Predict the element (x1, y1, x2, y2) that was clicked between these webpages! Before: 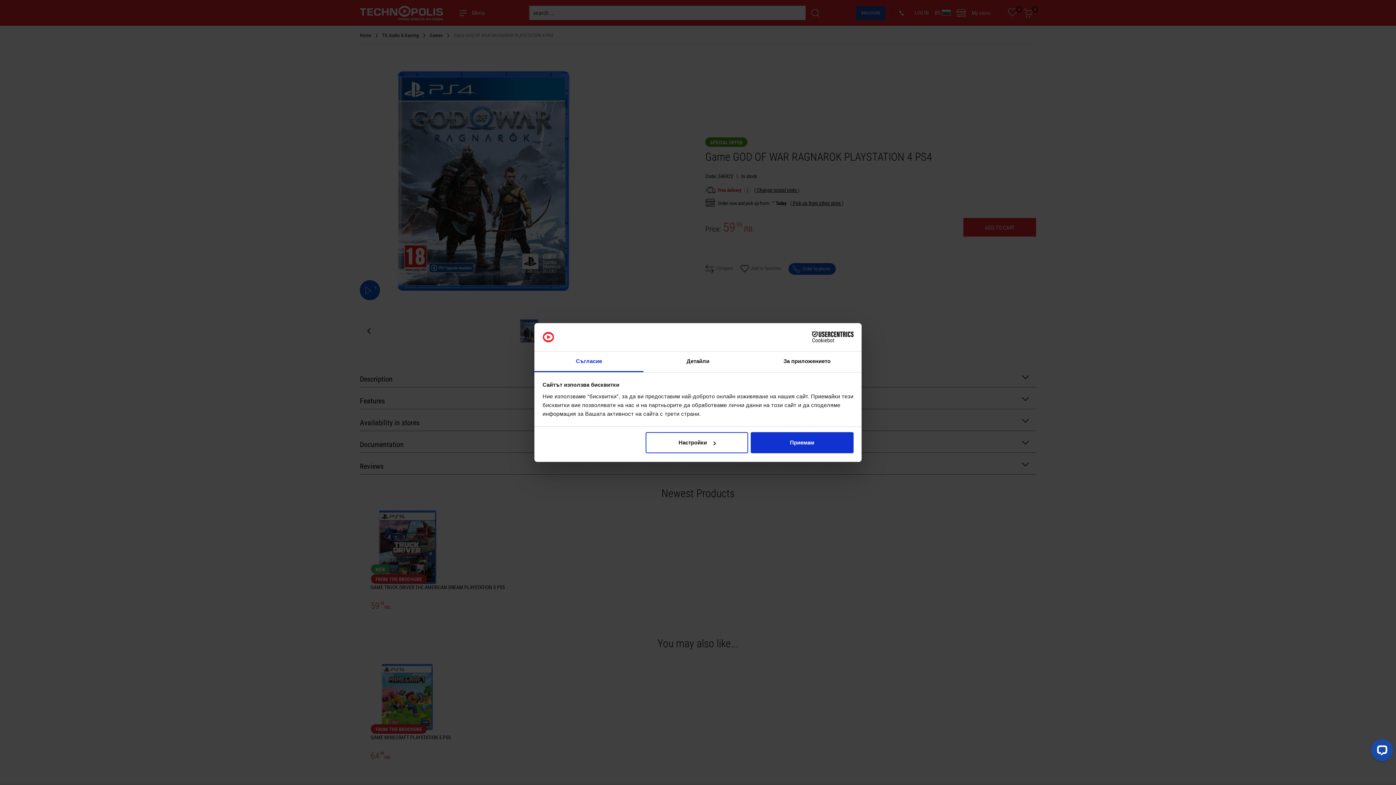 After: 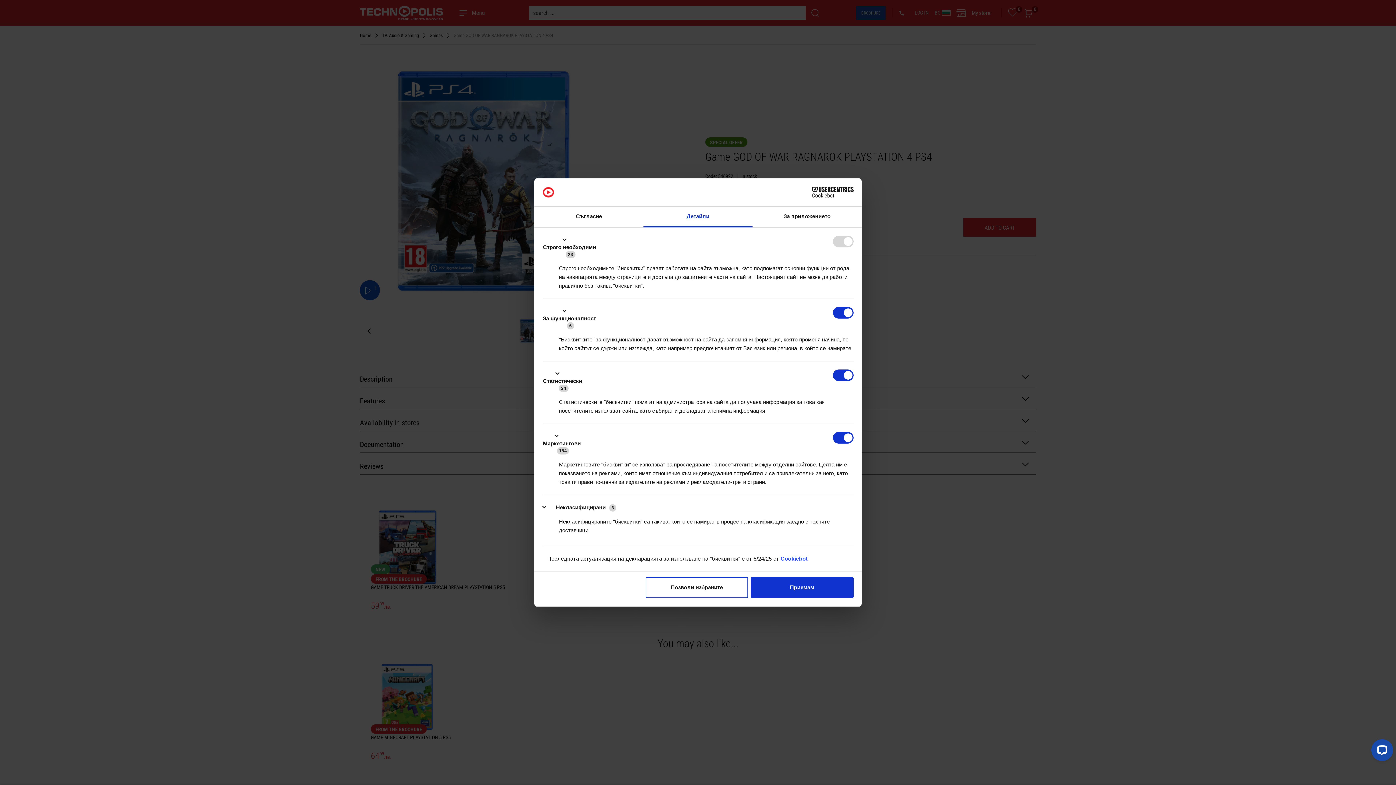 Action: bbox: (643, 351, 752, 372) label: Детайли